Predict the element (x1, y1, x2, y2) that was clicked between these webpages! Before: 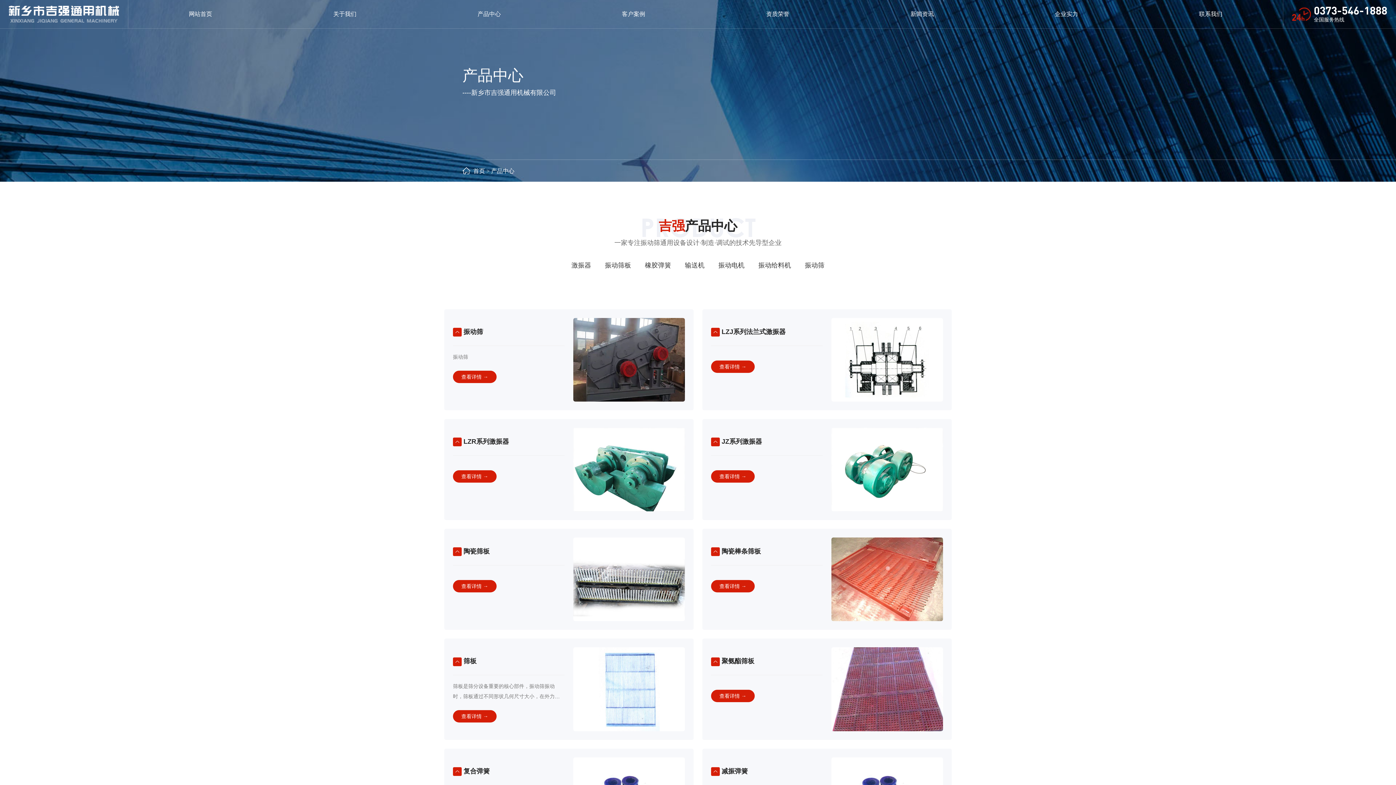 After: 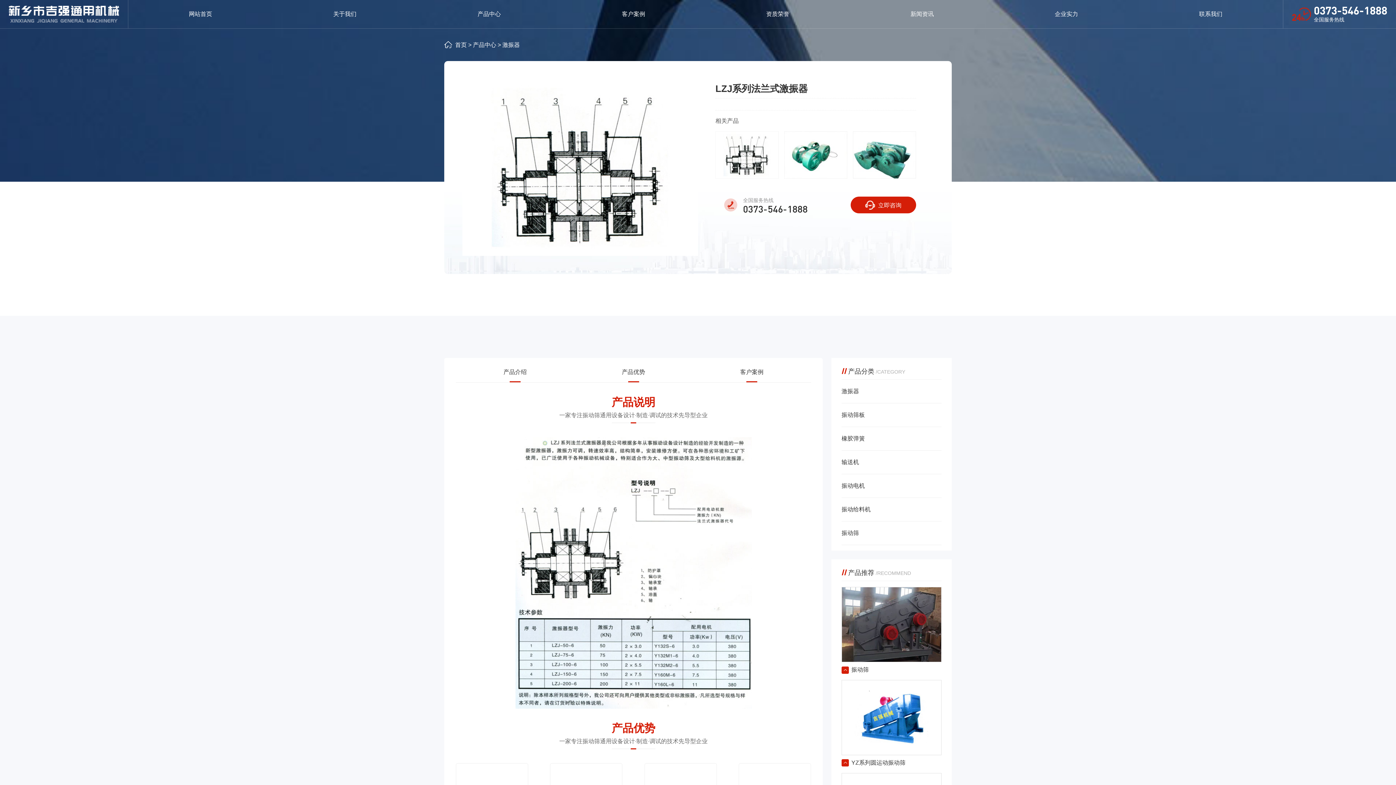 Action: bbox: (831, 318, 943, 401)